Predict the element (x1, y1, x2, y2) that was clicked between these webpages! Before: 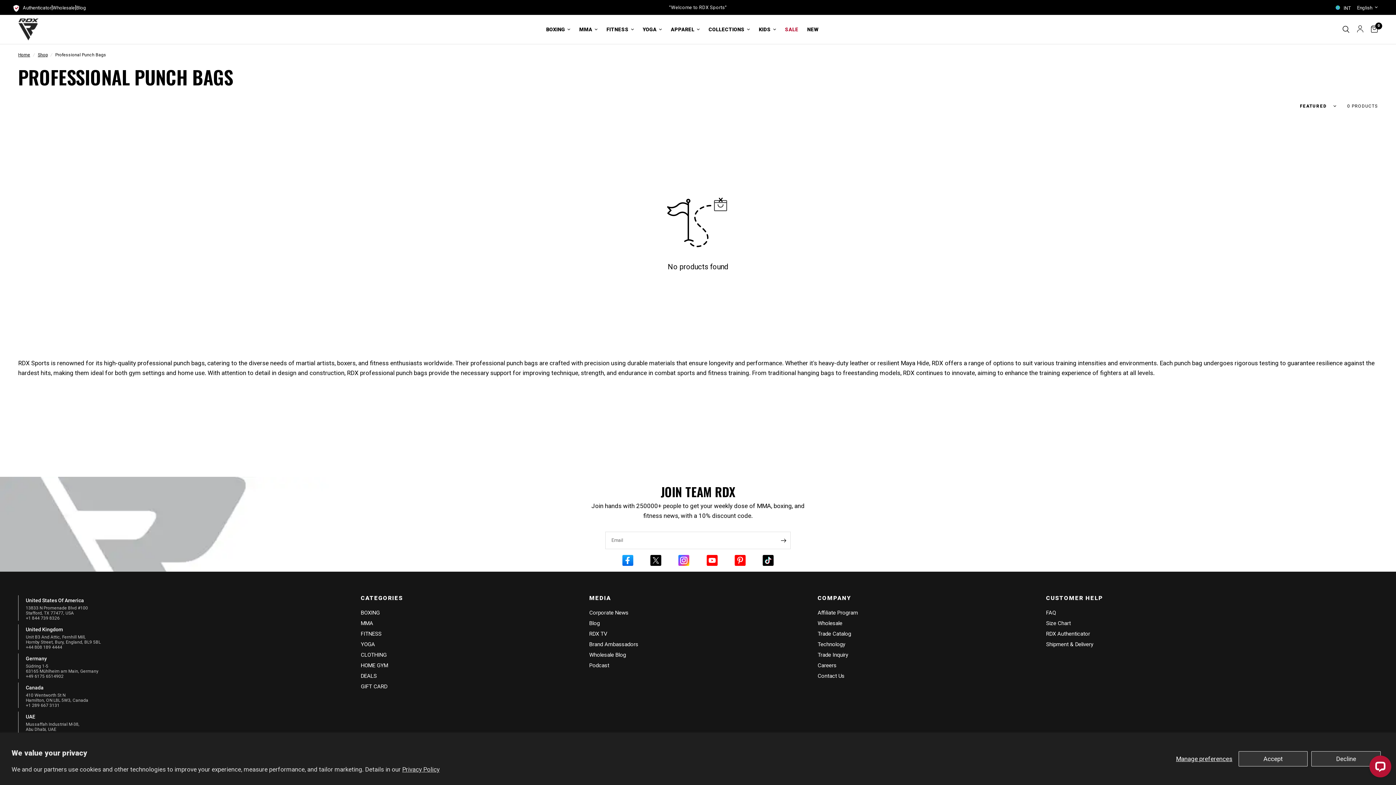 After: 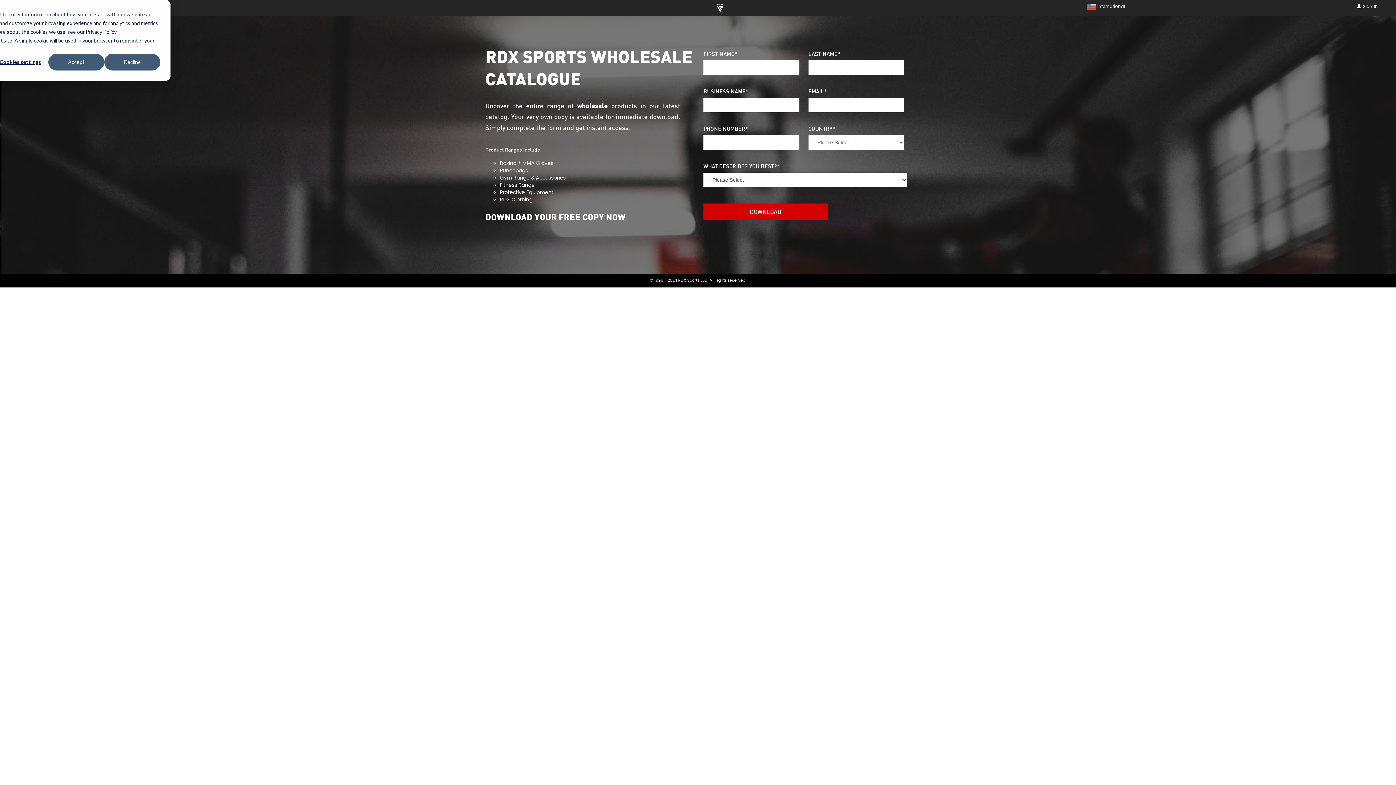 Action: bbox: (817, 630, 851, 637) label: Trade Catalog